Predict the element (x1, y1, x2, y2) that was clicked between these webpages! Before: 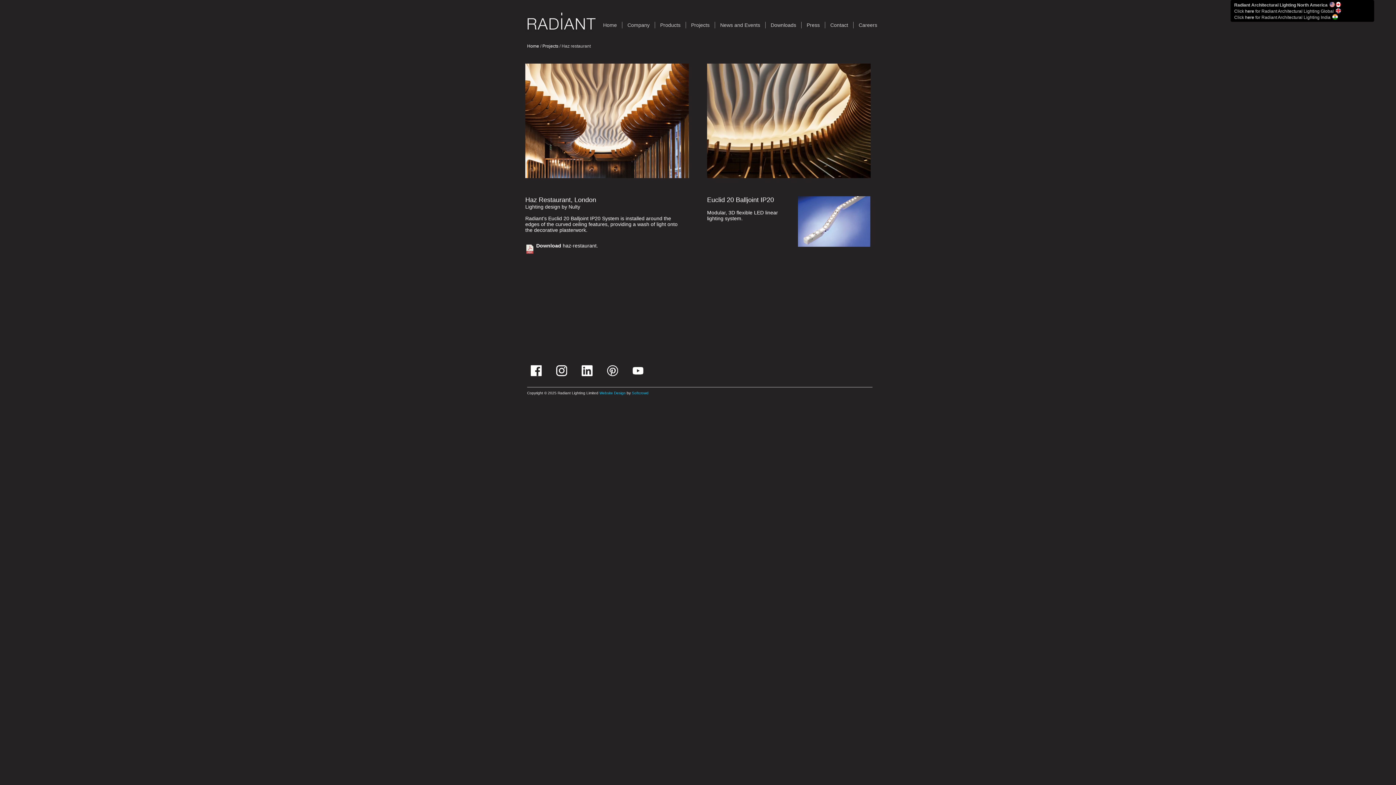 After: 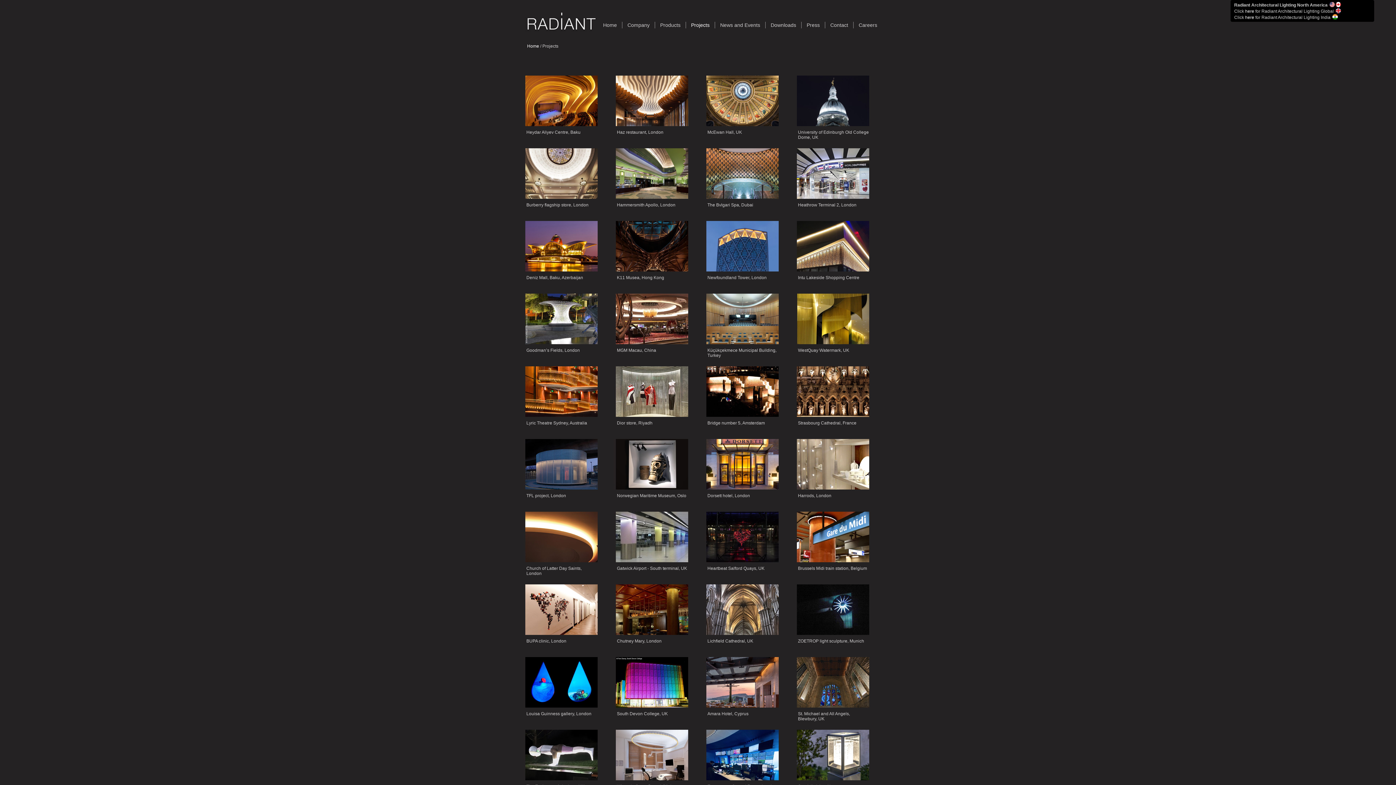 Action: bbox: (691, 22, 709, 28) label: Projects